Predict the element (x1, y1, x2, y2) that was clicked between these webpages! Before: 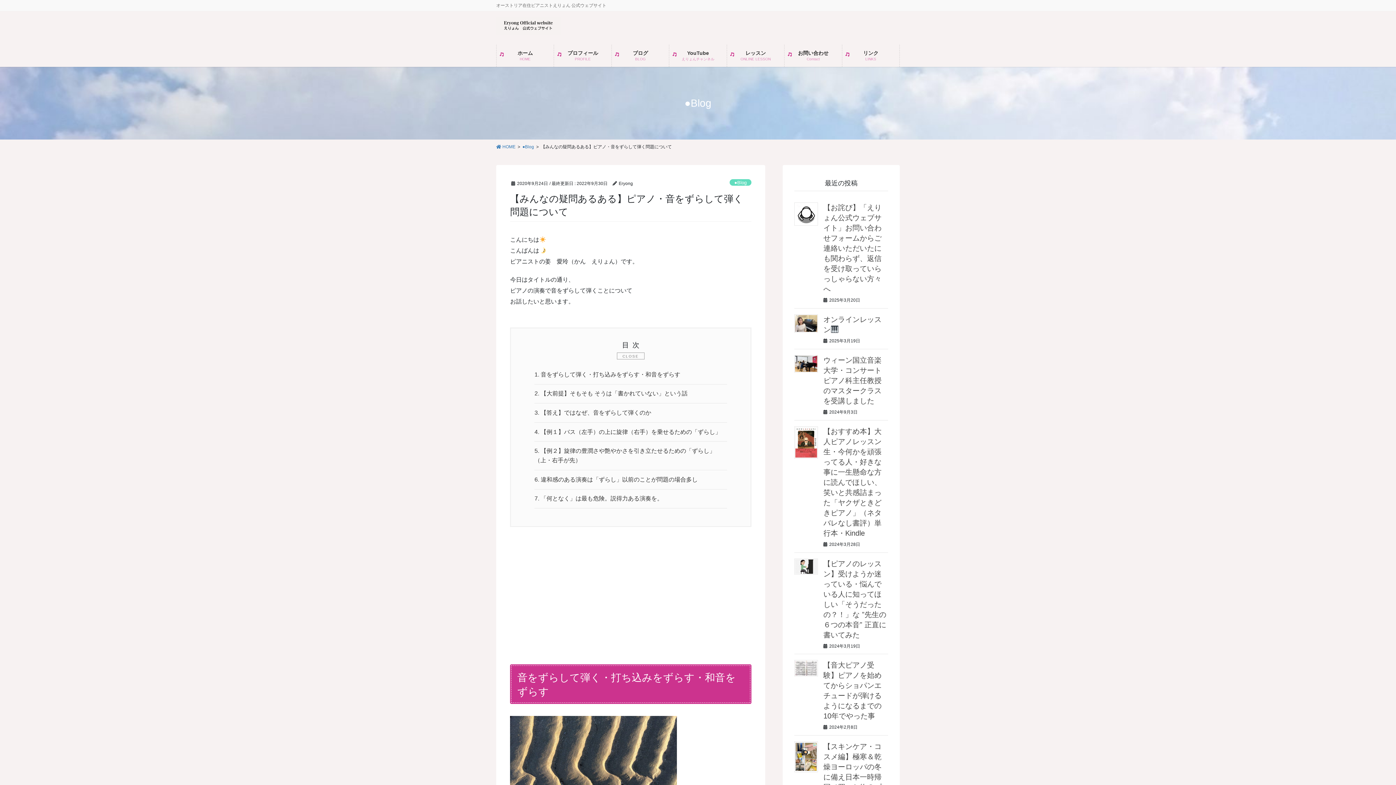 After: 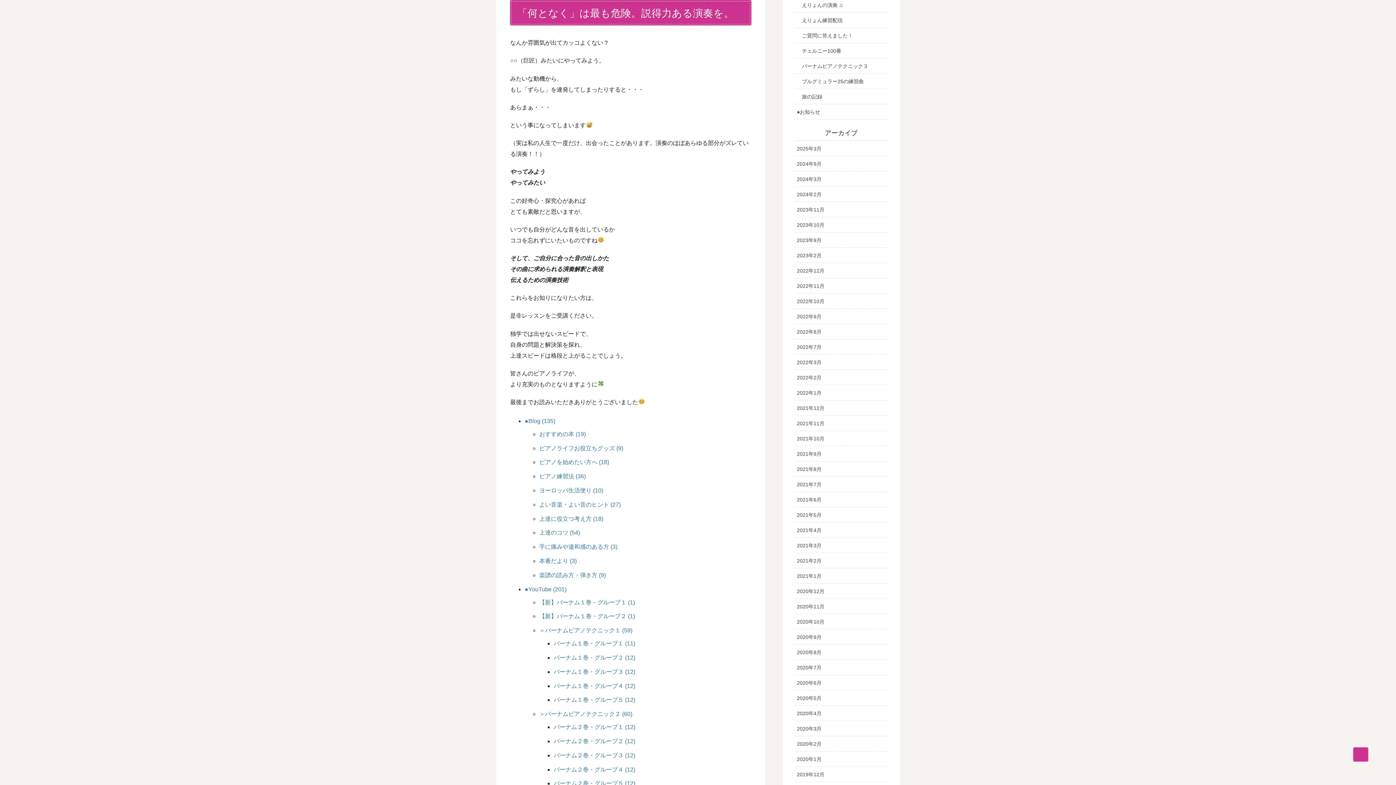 Action: label: 7. 「何となく」は最も危険。説得力ある演奏を。 bbox: (534, 495, 663, 501)